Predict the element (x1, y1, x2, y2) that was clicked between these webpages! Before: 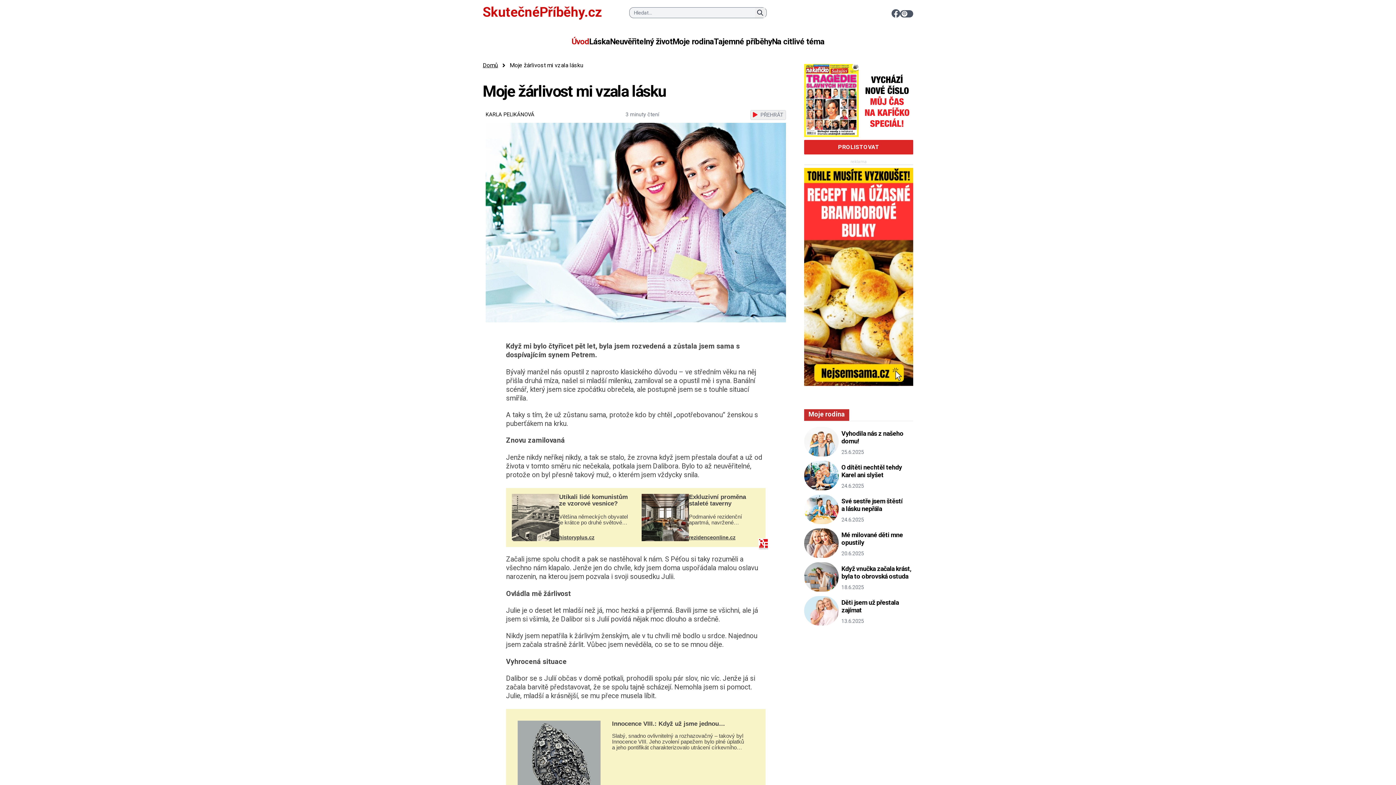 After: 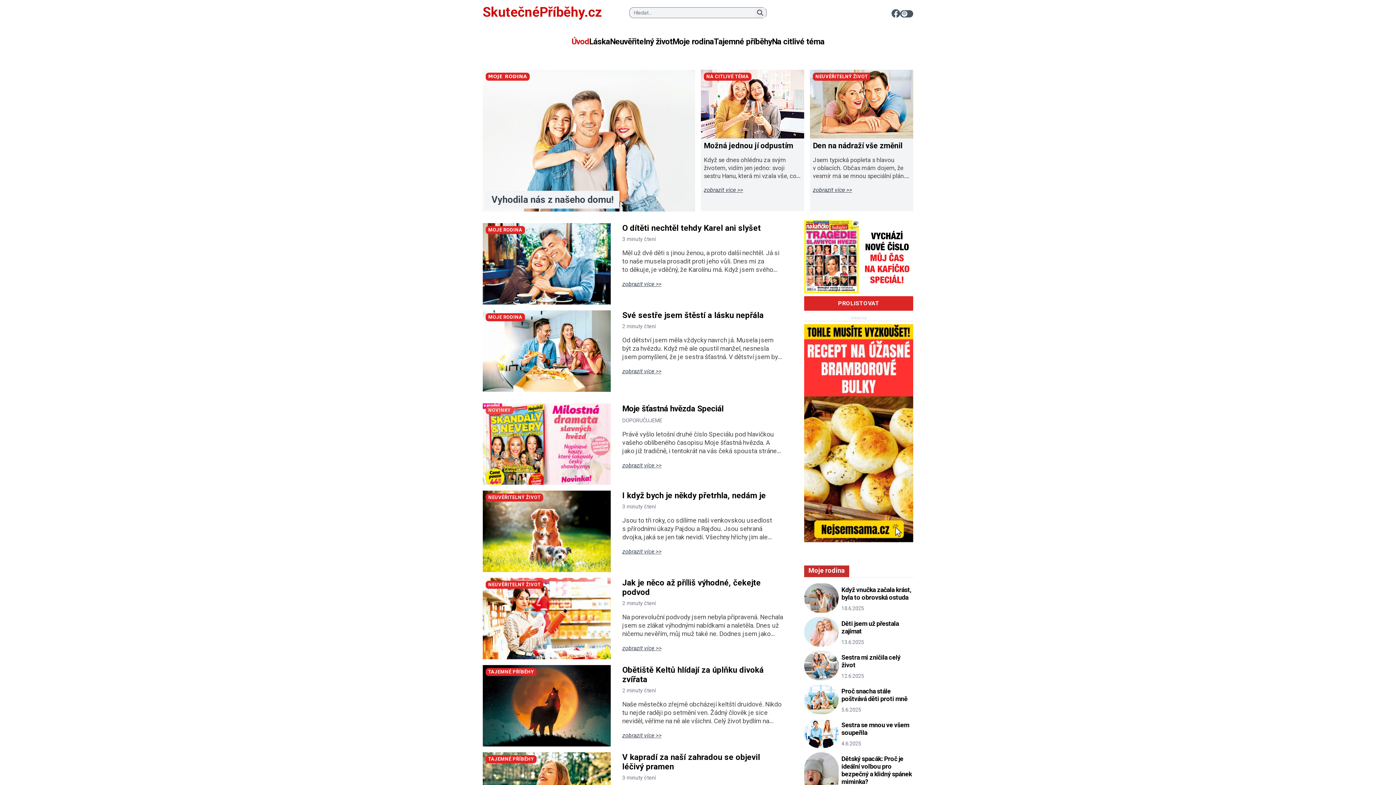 Action: label: Domů bbox: (482, 61, 498, 68)